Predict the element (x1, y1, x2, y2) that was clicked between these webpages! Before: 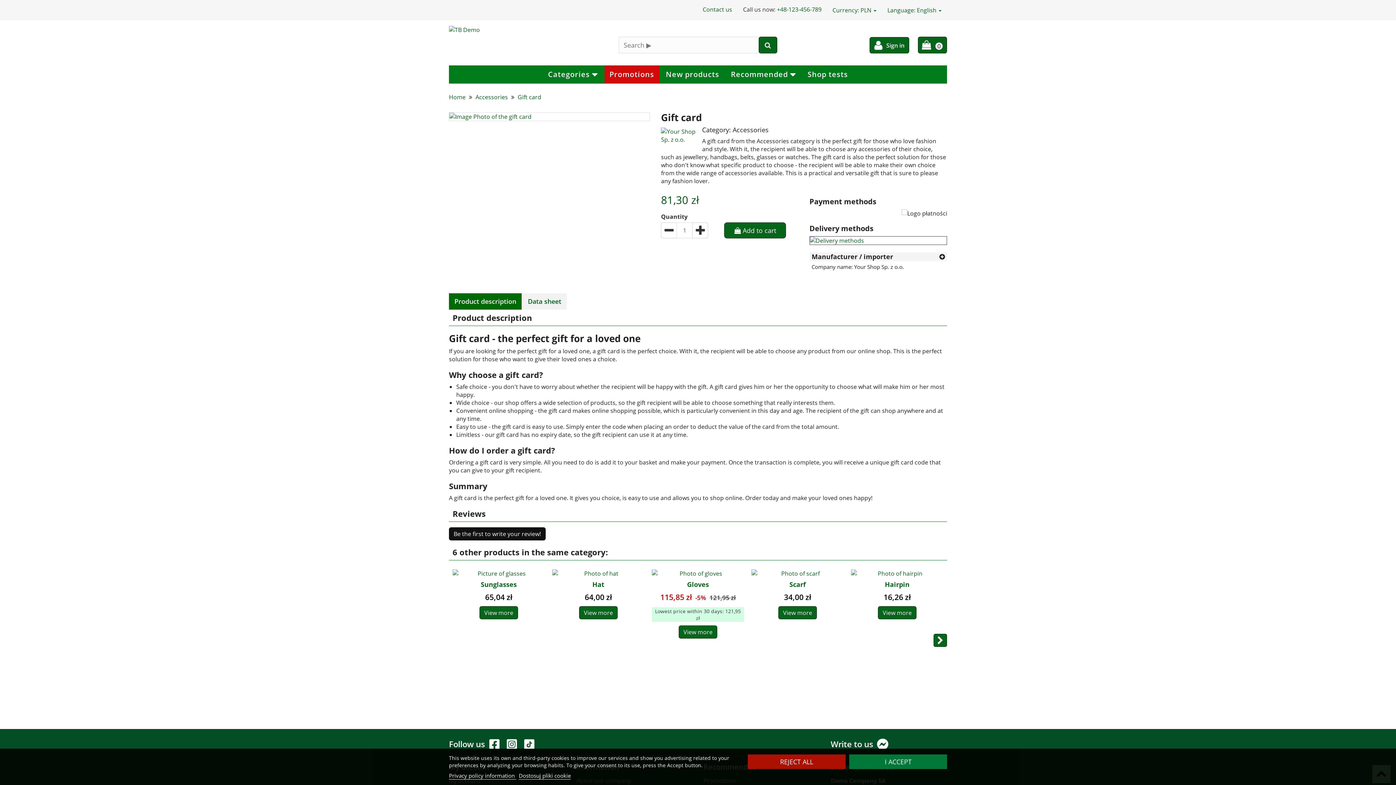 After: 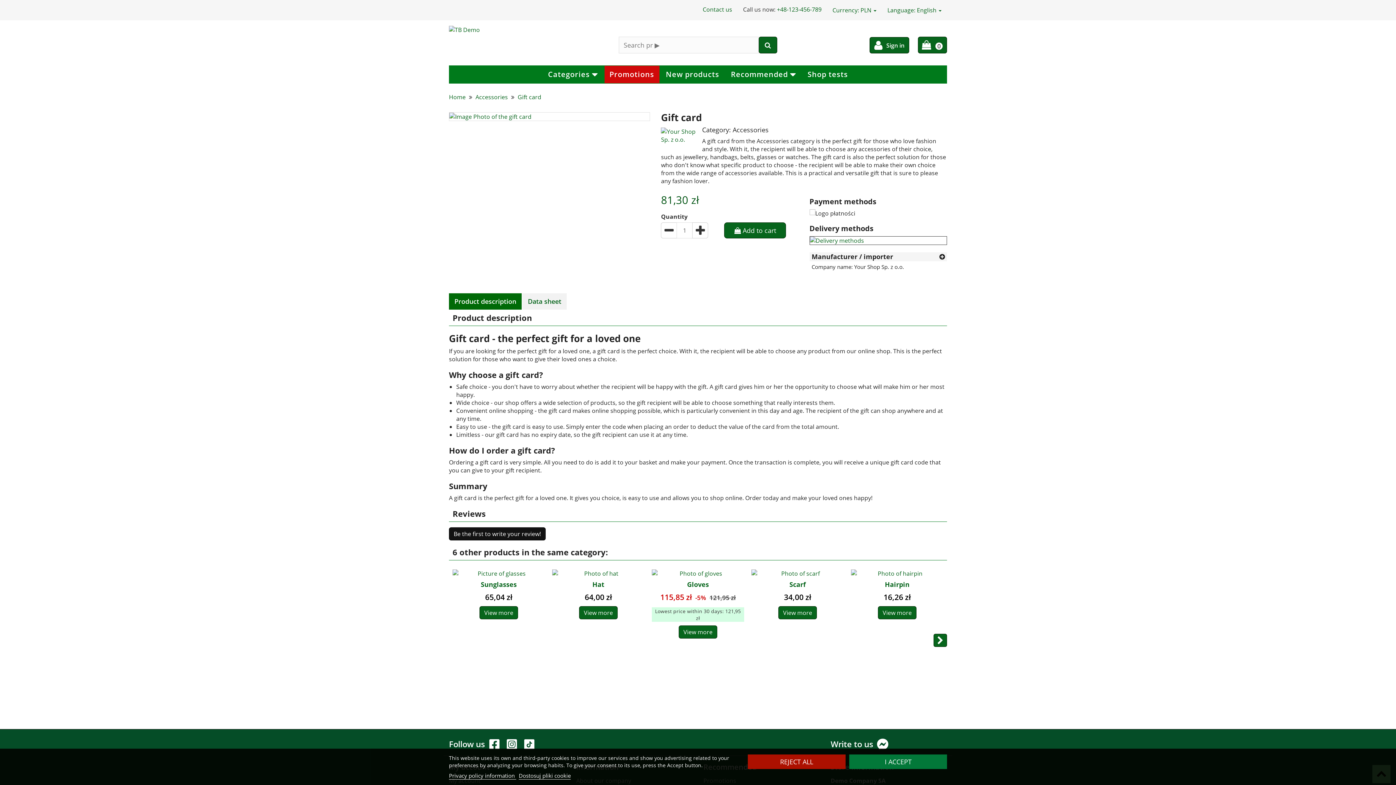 Action: label: Privacy policy information  bbox: (449, 772, 516, 780)